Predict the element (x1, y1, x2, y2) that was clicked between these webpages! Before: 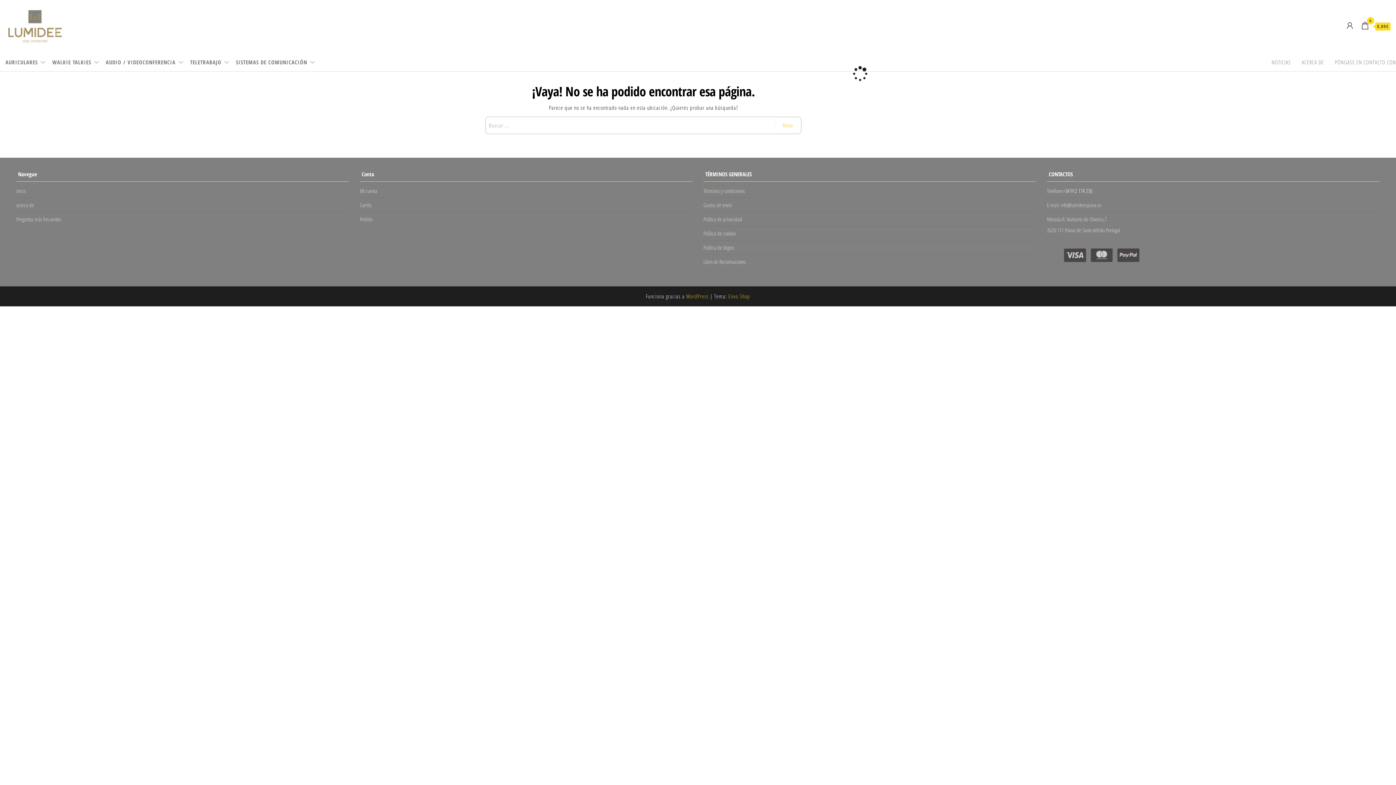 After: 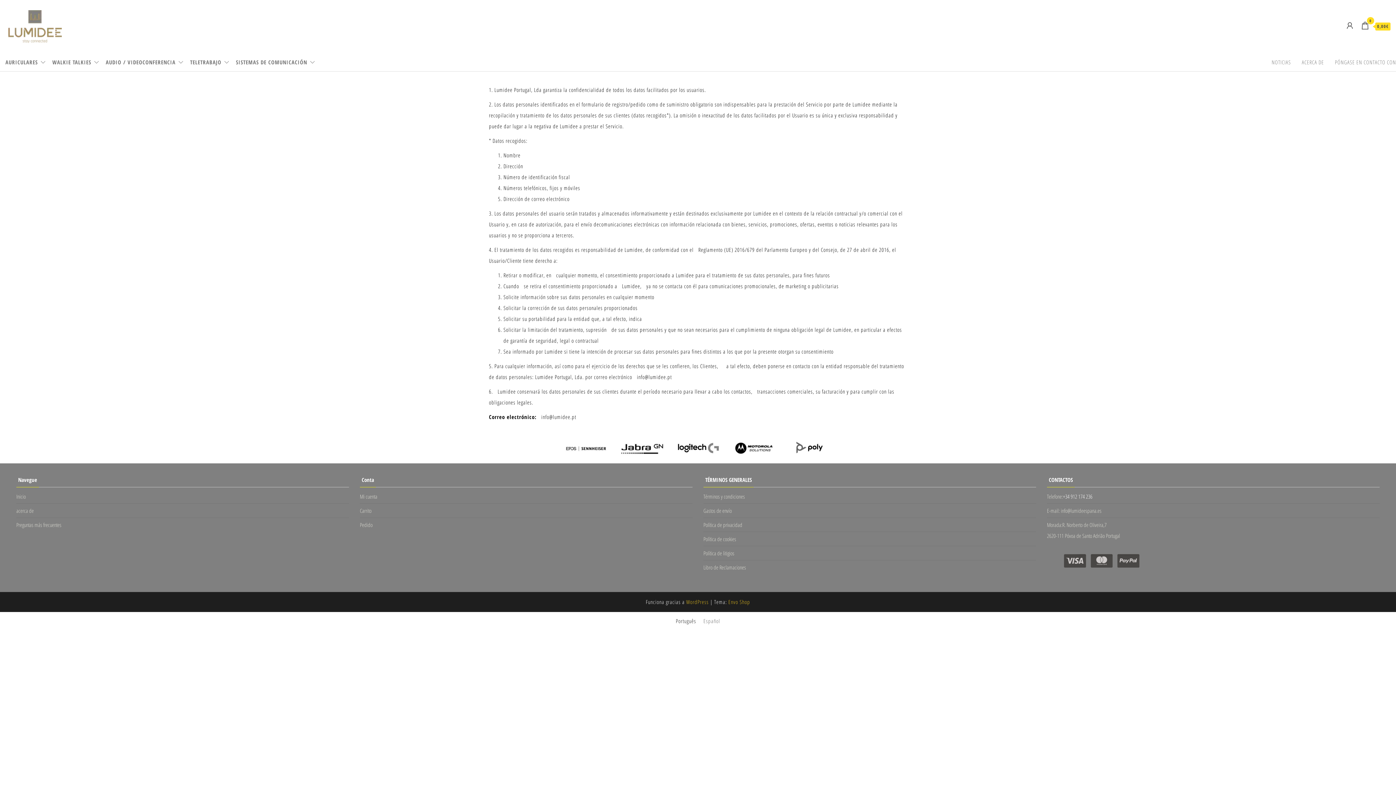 Action: label: Política de privacidad bbox: (703, 215, 742, 222)